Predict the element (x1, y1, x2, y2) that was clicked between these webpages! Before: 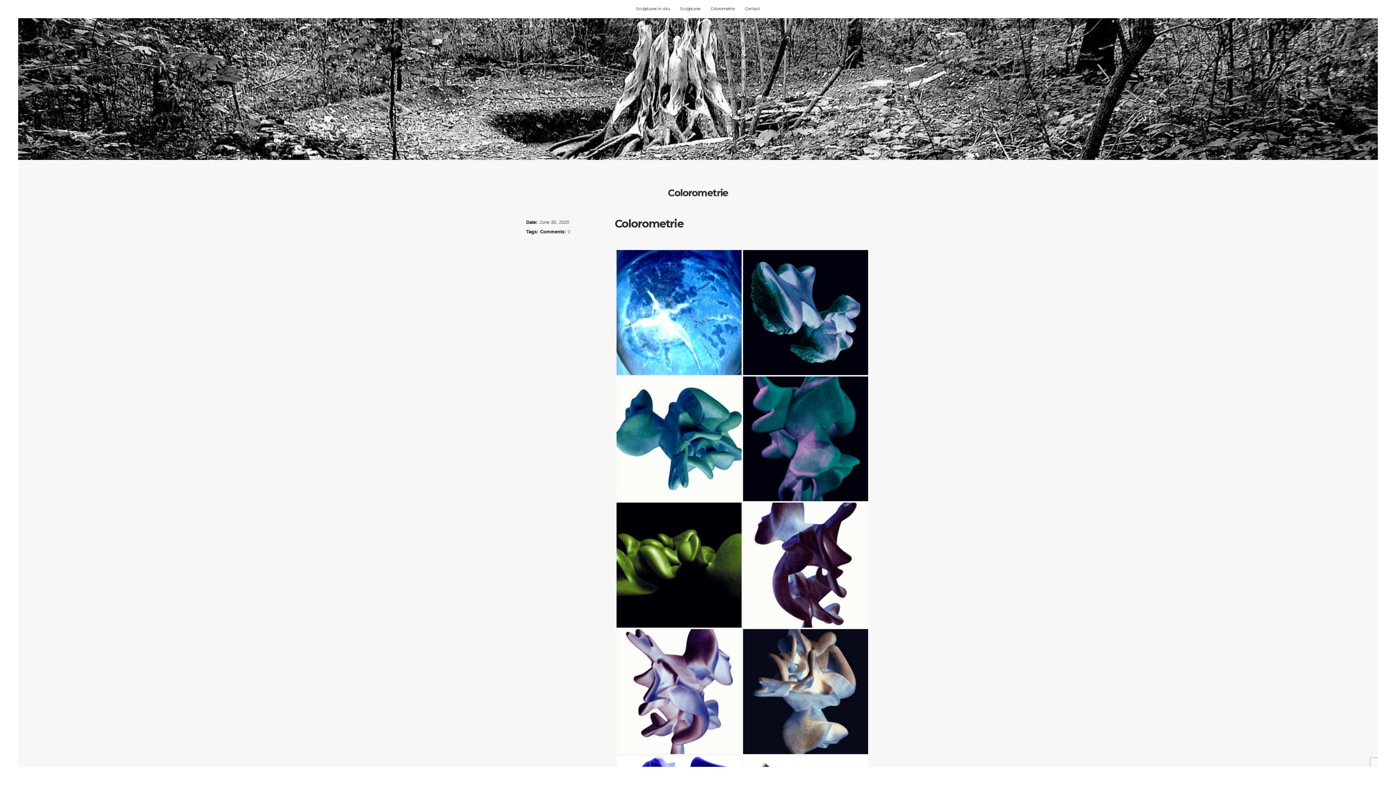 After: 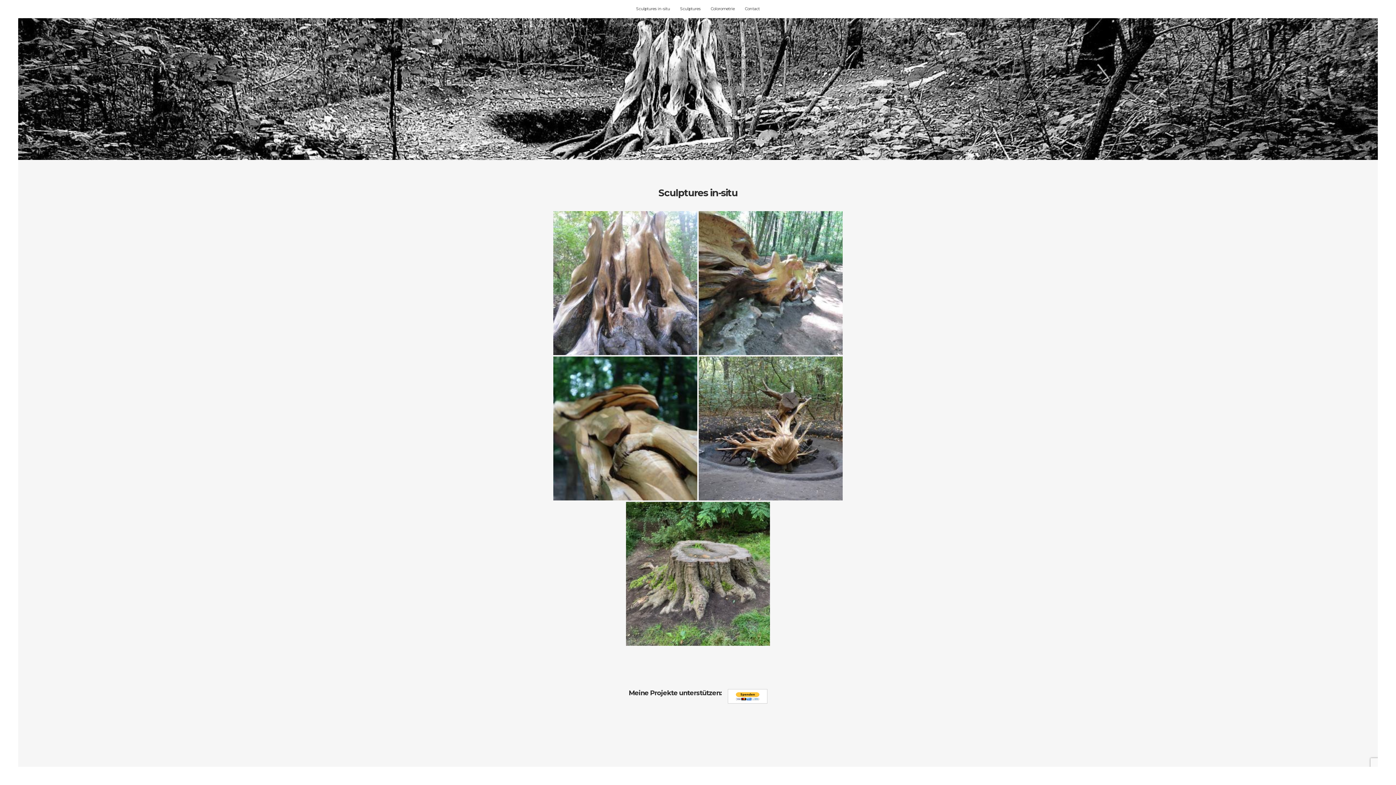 Action: bbox: (632, 0, 674, 17) label: Sculptures in-situ